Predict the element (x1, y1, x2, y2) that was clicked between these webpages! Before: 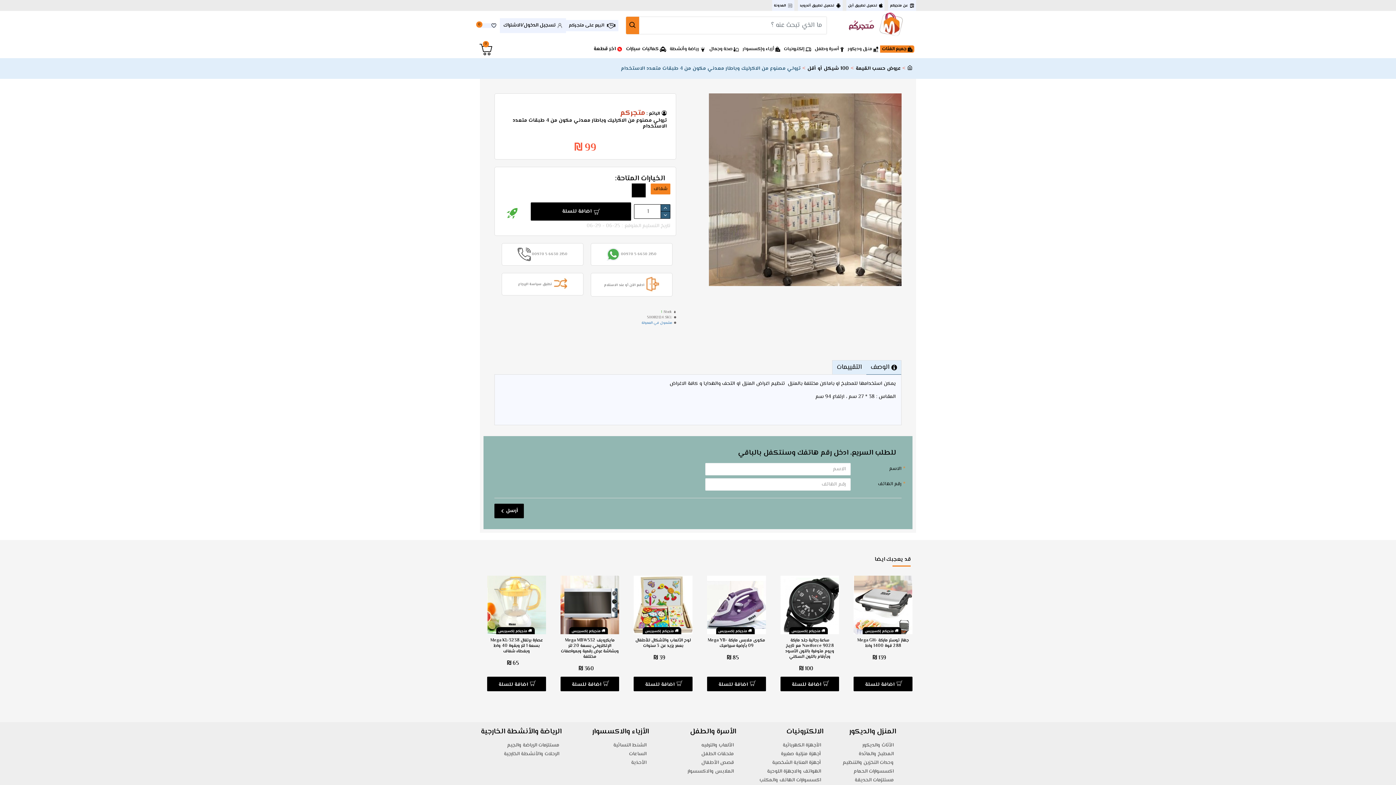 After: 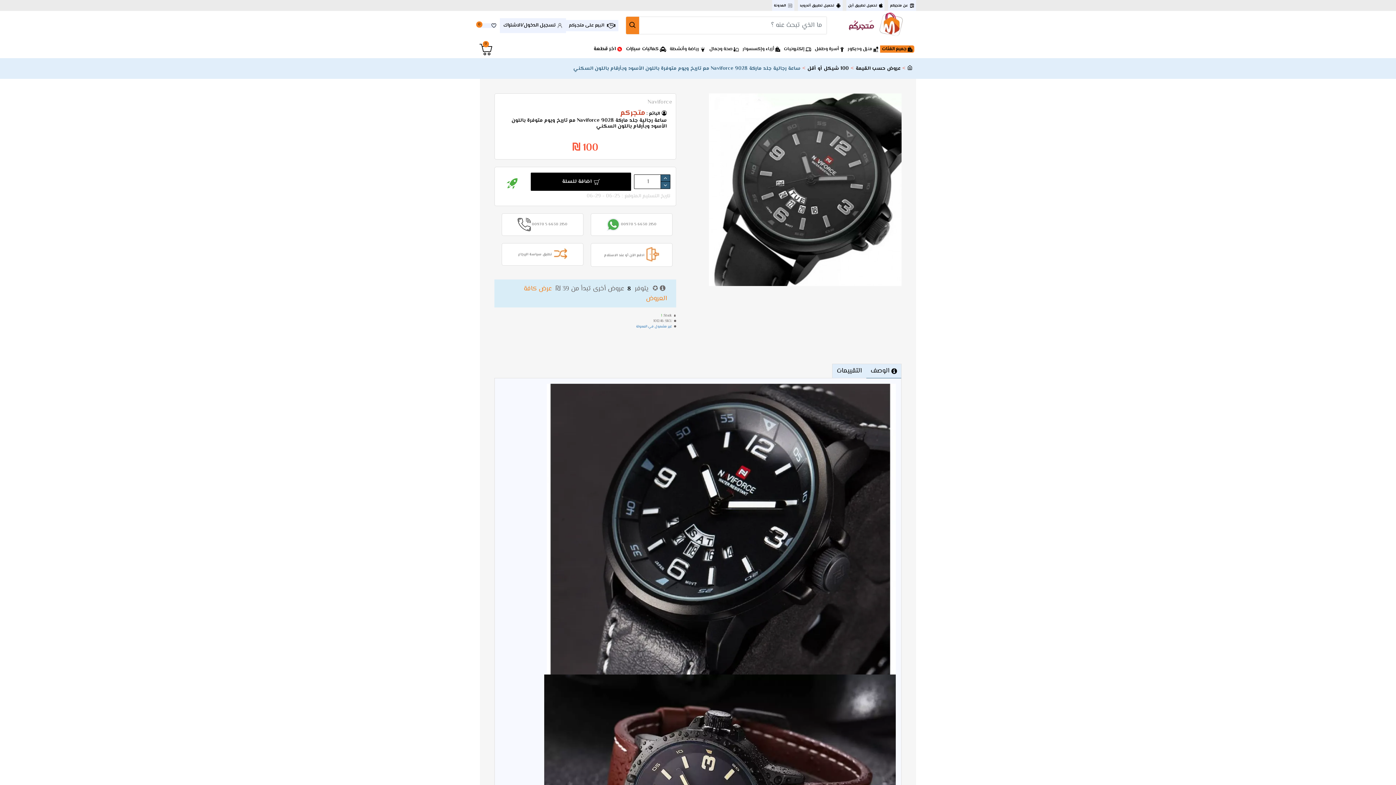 Action: label: ساعة رجالية جلد ماركة Naviforce 9028 مع تاريخ ويوم متوفرة باللون الأسود وبأرقام باللون السكني bbox: (780, 638, 839, 660)